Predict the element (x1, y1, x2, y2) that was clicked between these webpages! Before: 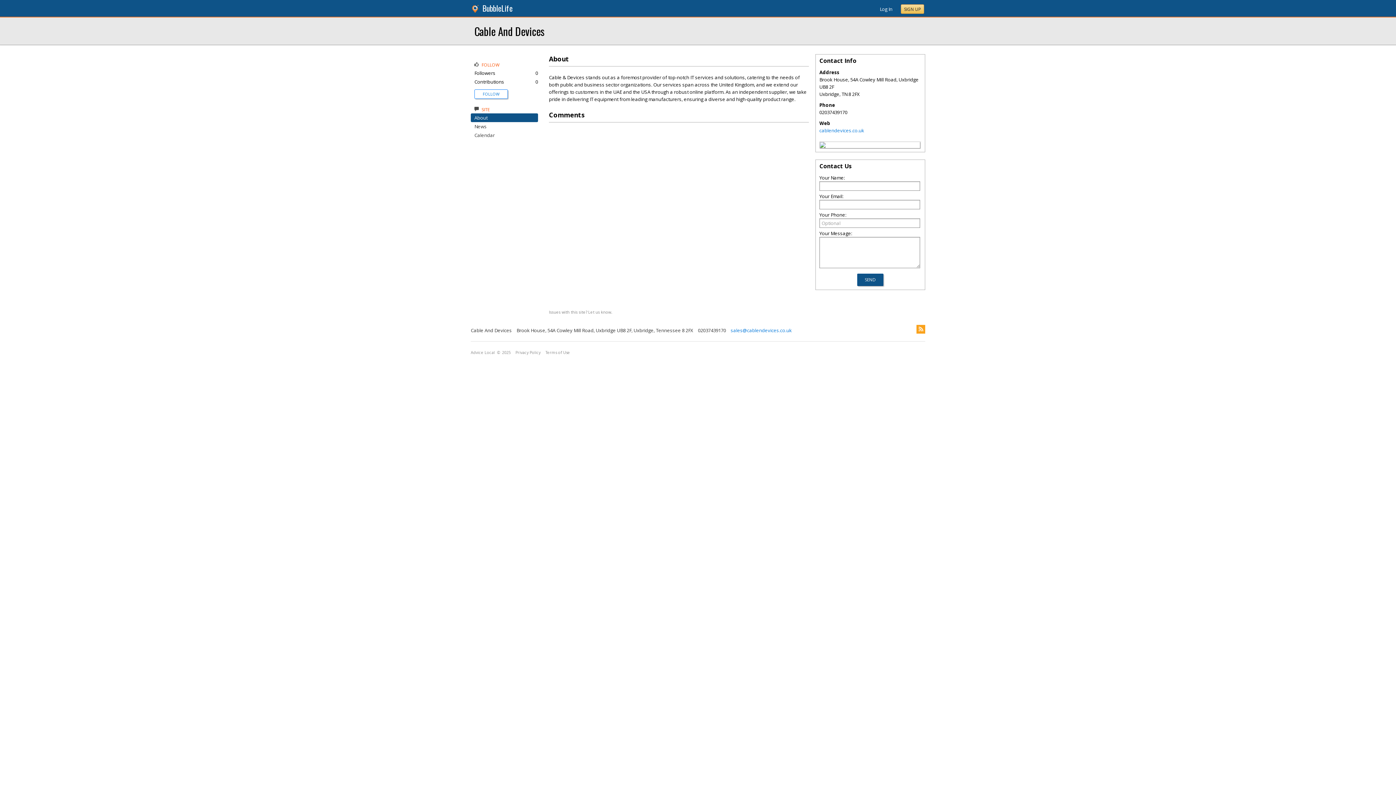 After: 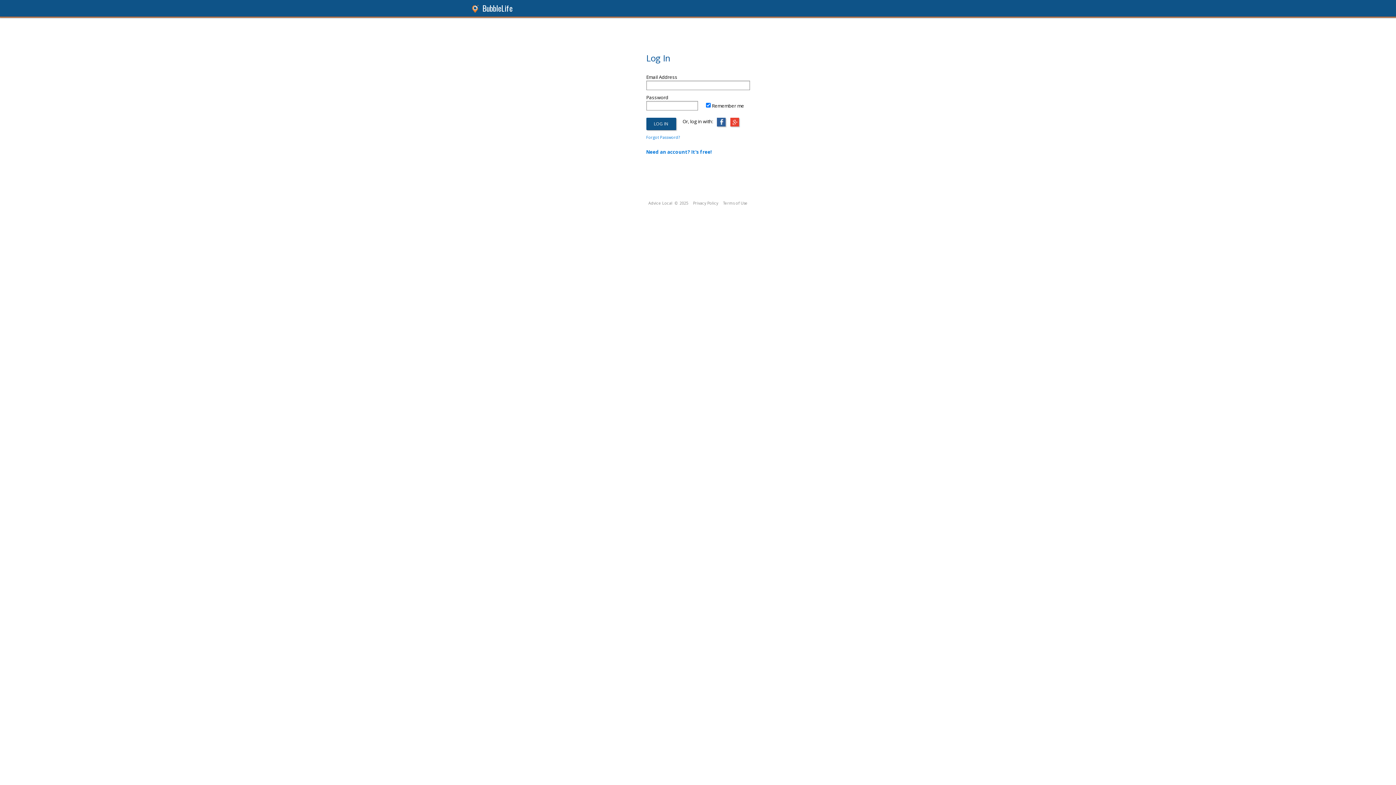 Action: bbox: (482, 91, 499, 96) label: FOLLOW